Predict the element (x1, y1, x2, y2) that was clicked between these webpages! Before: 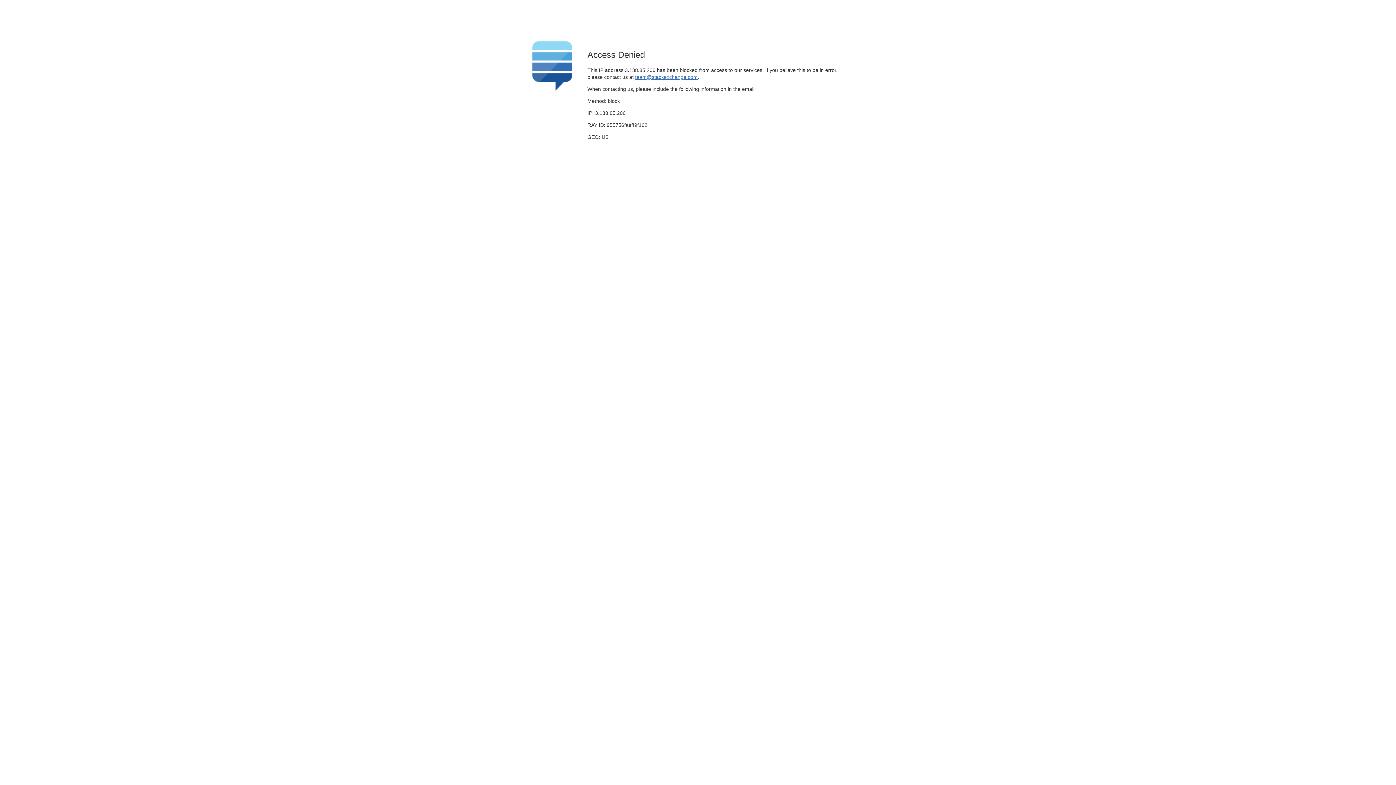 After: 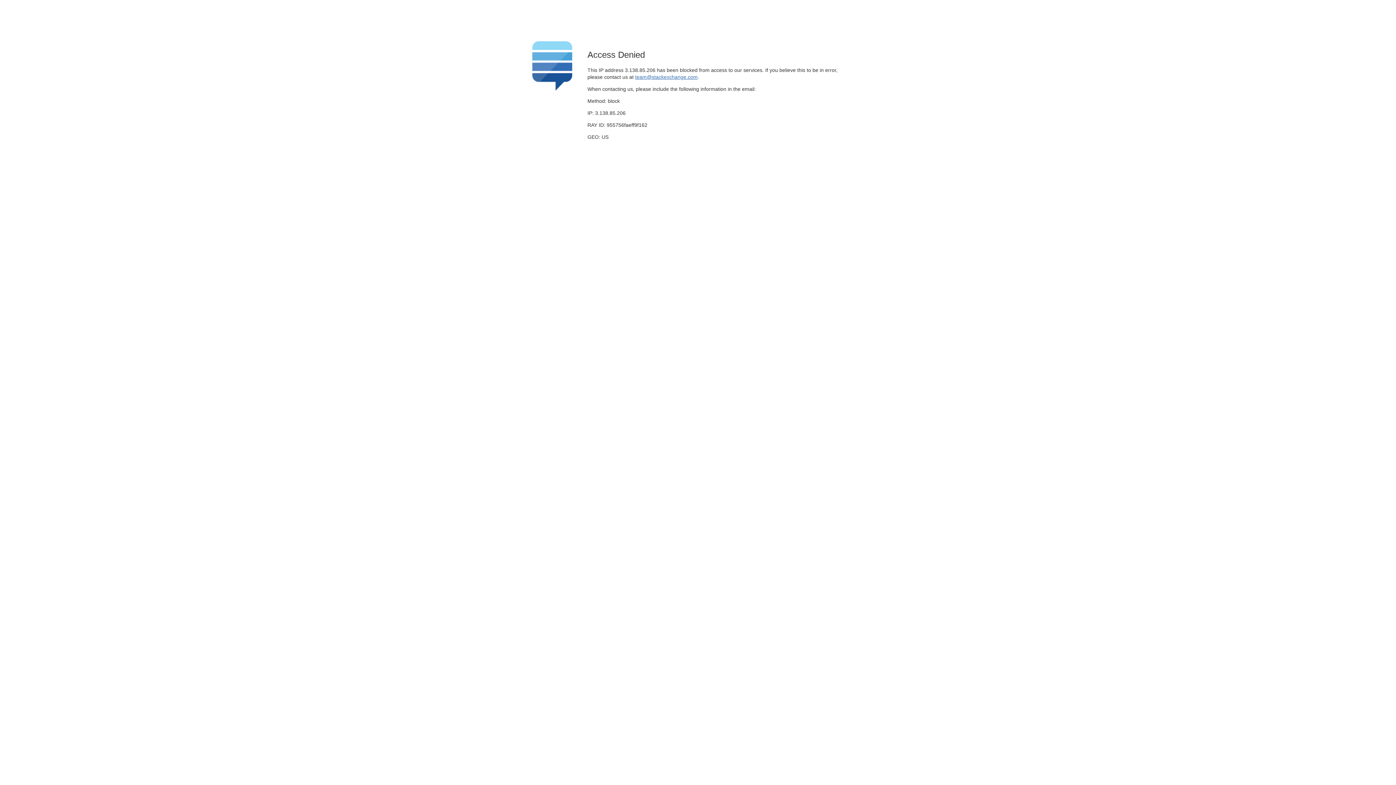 Action: bbox: (635, 74, 697, 79) label: team@stackexchange.com